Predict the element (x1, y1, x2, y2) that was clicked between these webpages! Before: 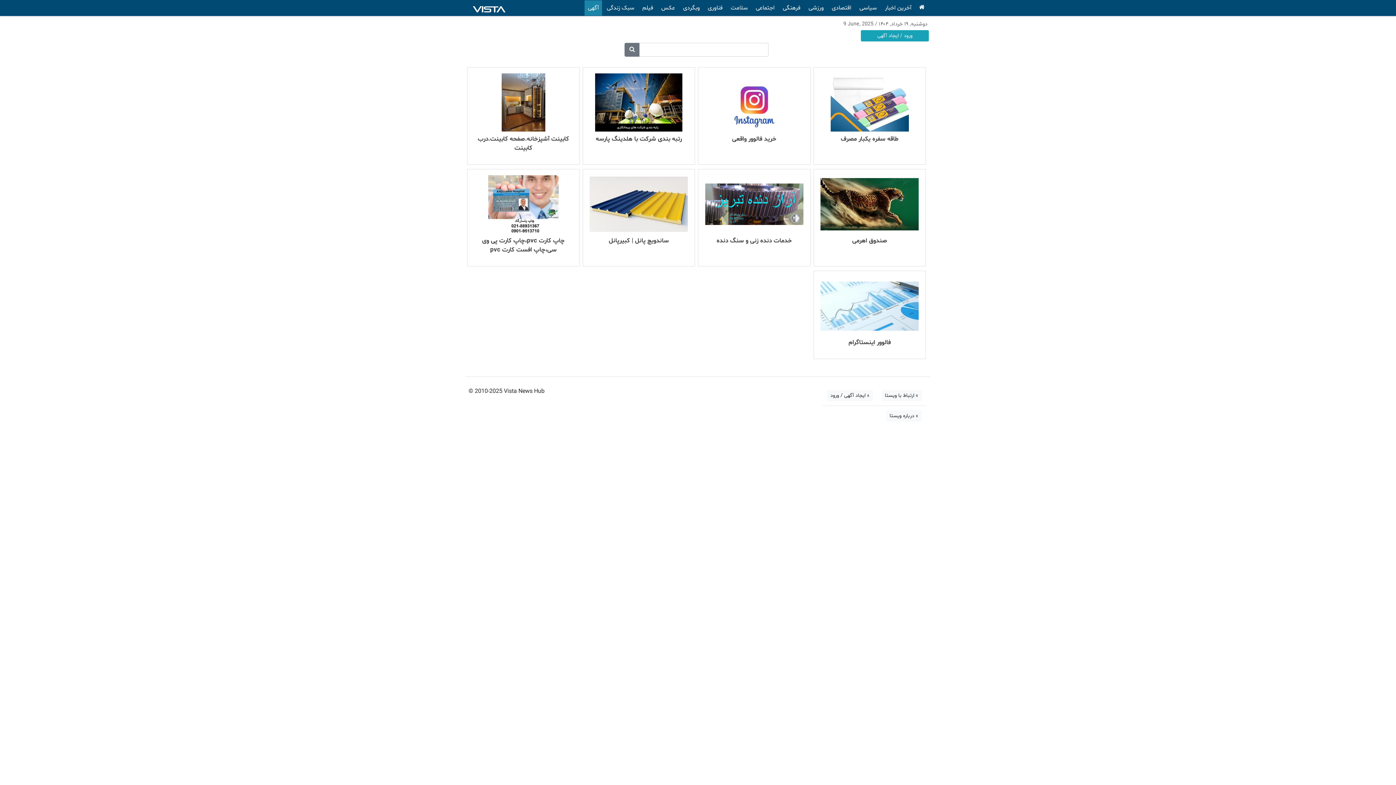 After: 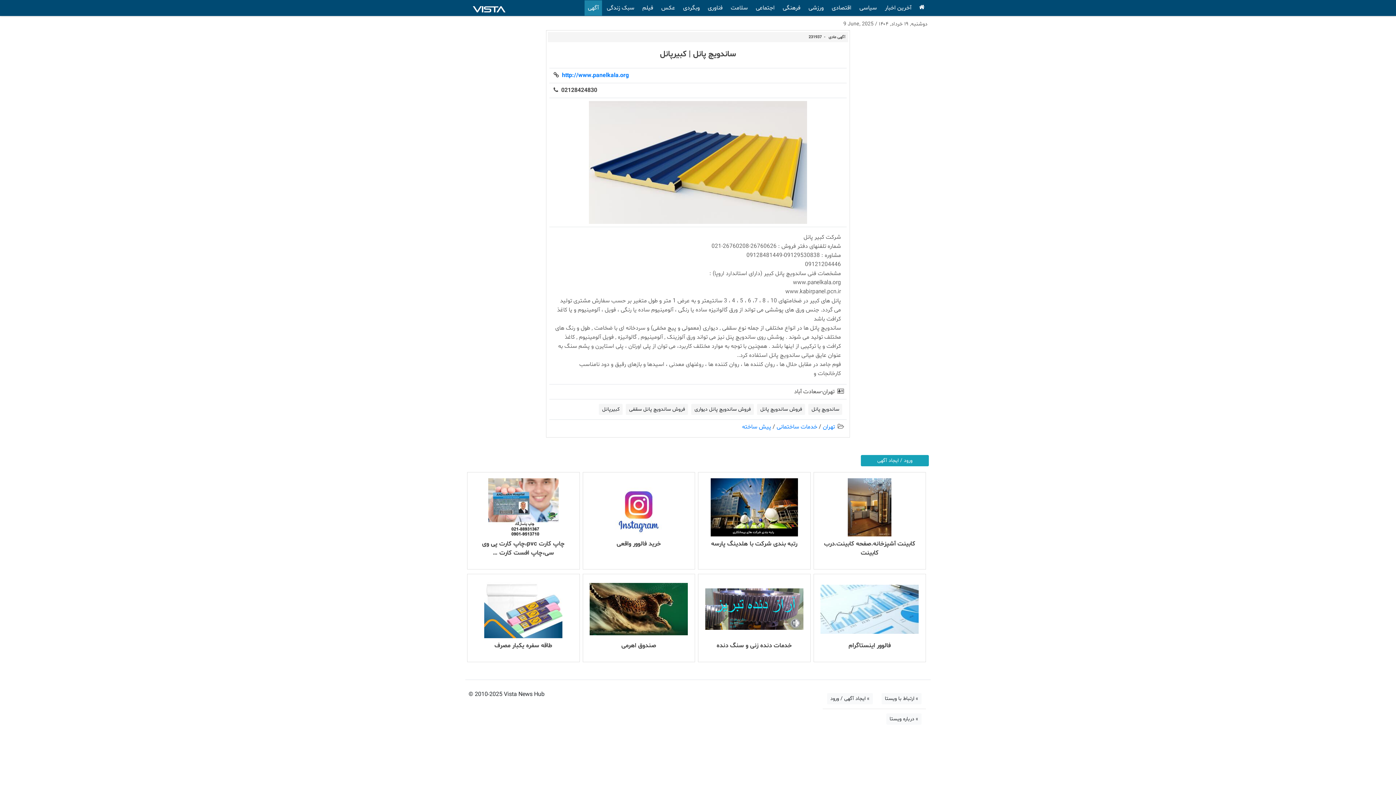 Action: bbox: (584, 169, 696, 266) label: ساندویچ پانل | کبیرپانل